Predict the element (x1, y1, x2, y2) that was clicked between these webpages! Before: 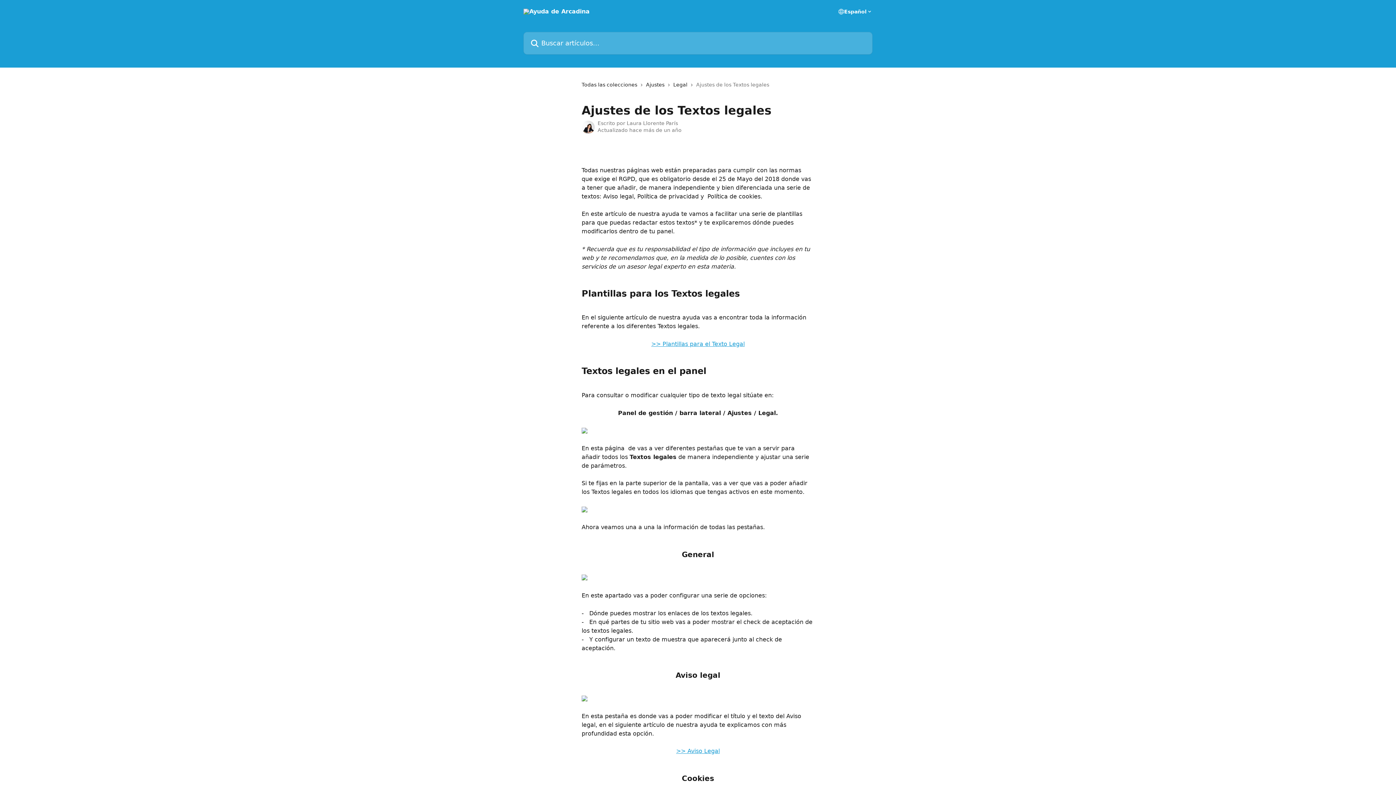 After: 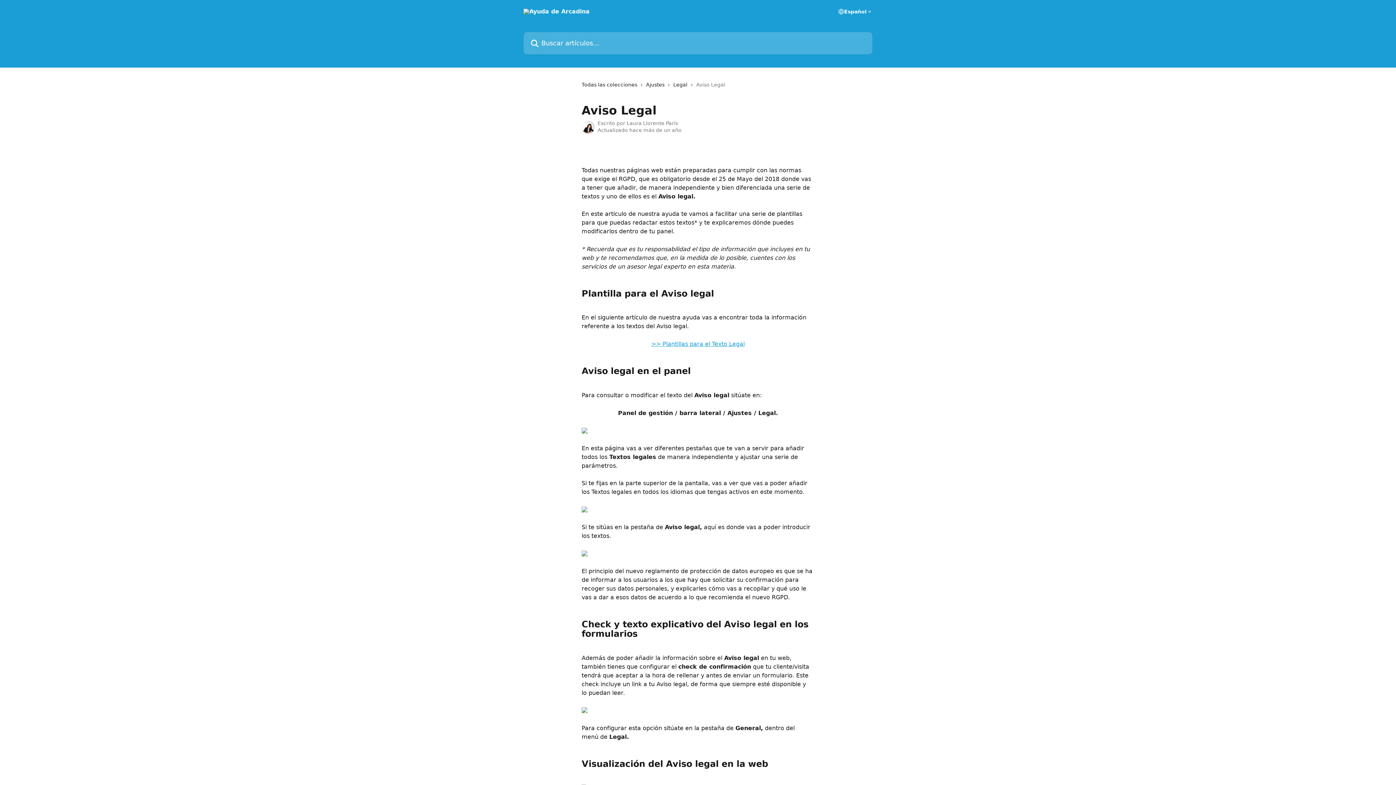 Action: bbox: (676, 748, 720, 755) label: >> Aviso Legal